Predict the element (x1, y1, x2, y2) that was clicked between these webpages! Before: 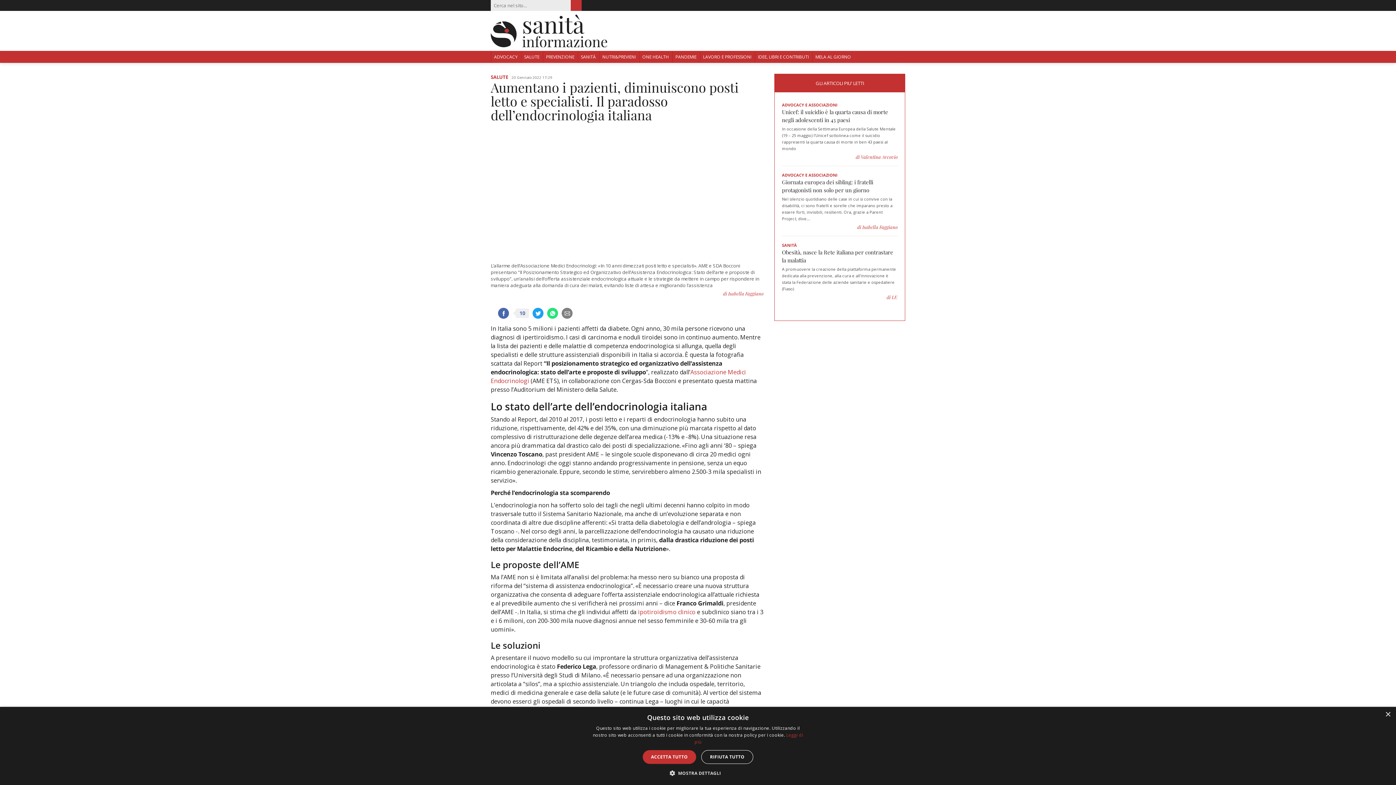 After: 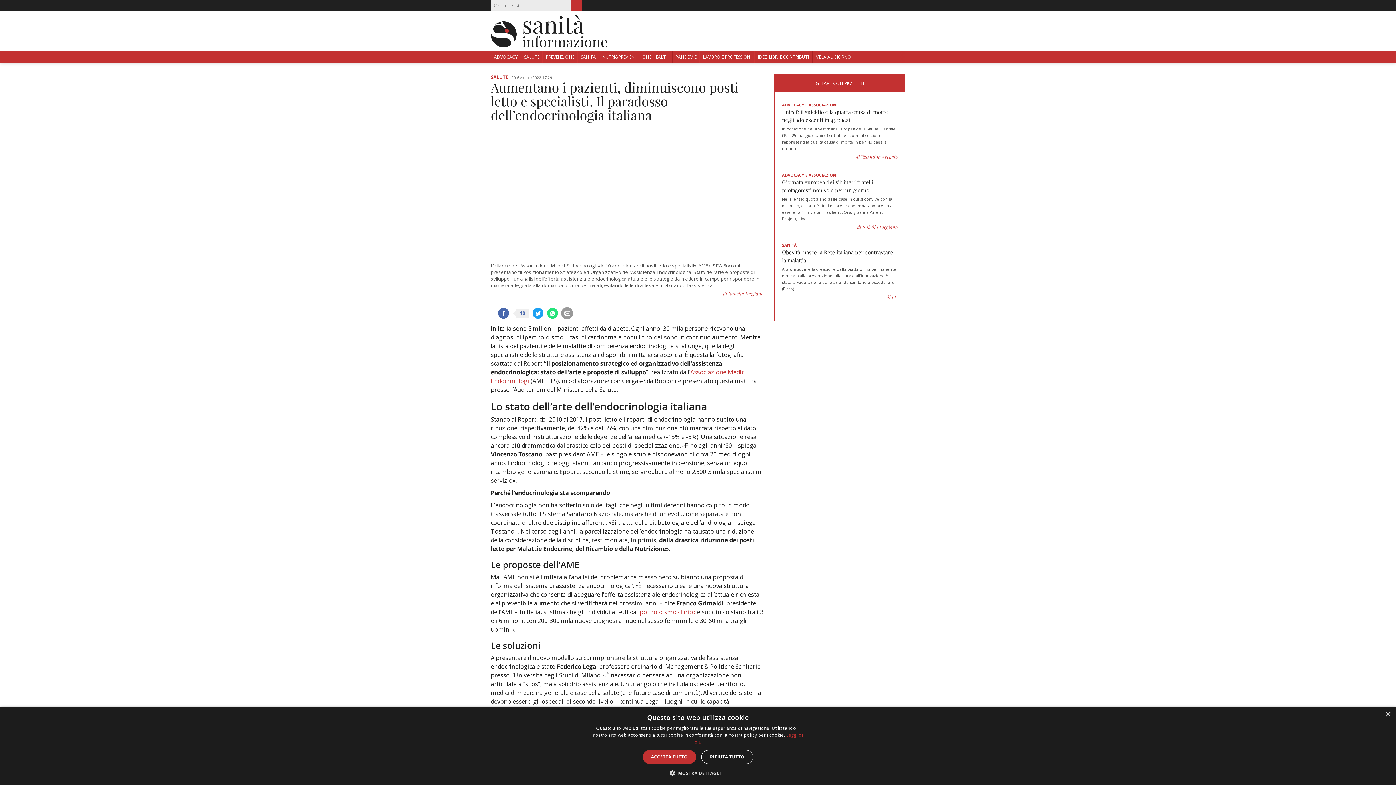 Action: bbox: (561, 308, 572, 318)